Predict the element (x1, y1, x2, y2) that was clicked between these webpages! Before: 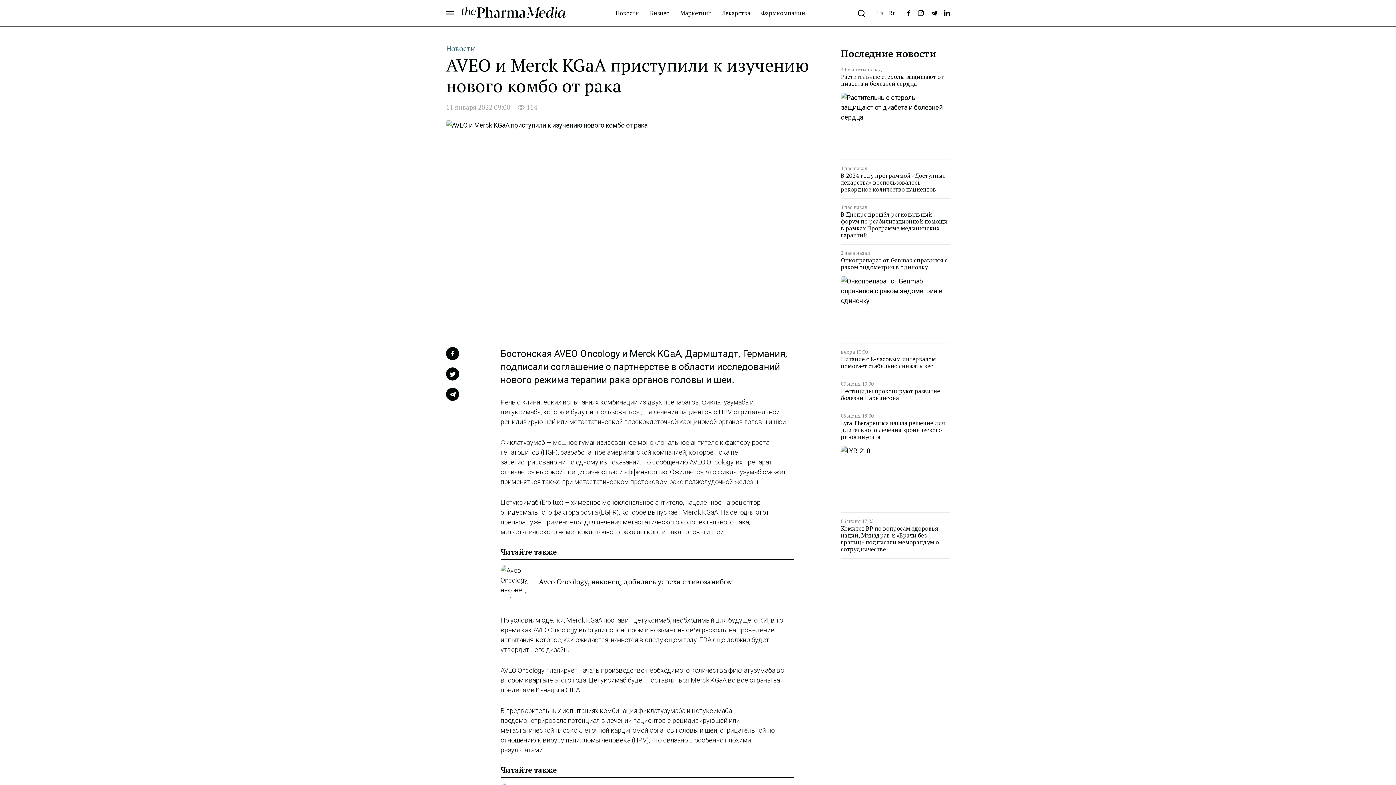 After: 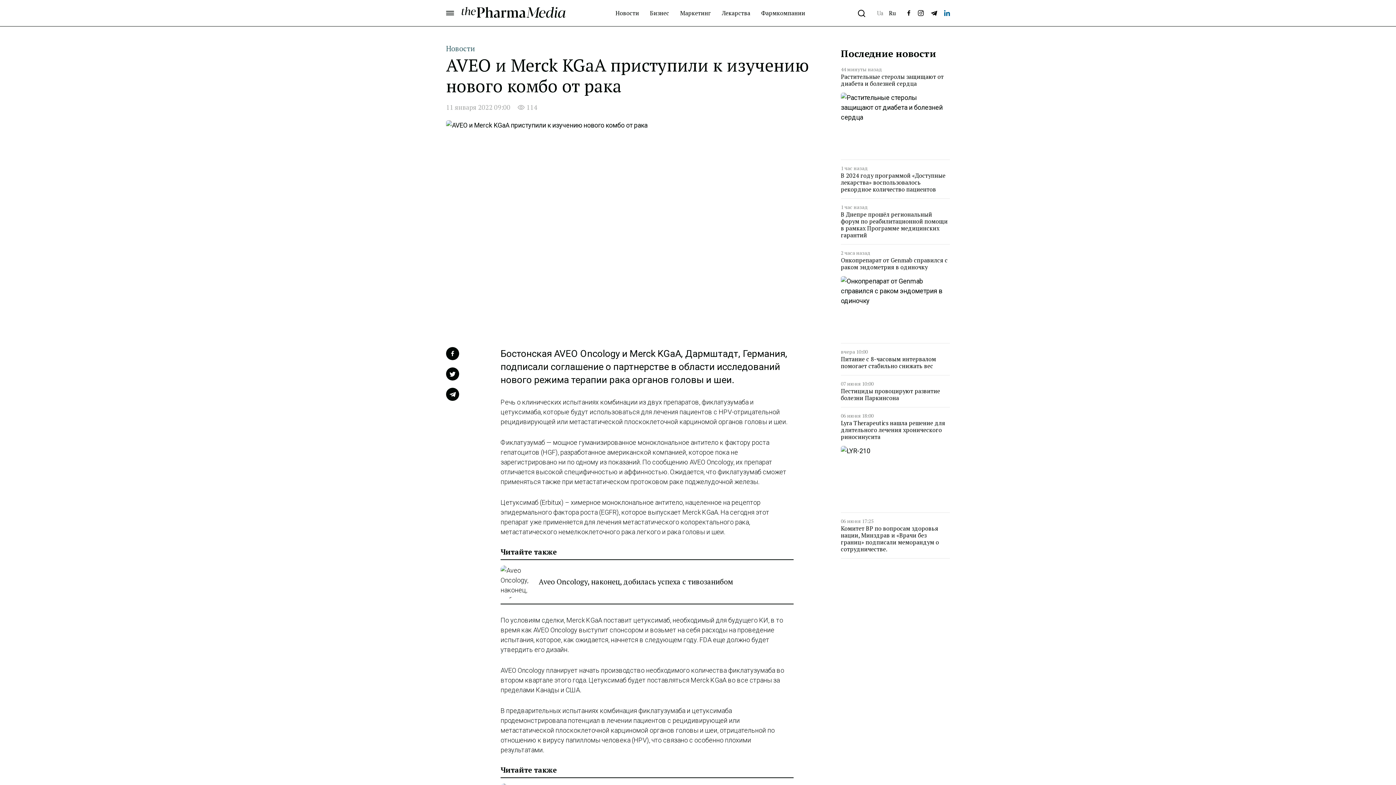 Action: label: linkedin bbox: (941, 7, 952, 18)